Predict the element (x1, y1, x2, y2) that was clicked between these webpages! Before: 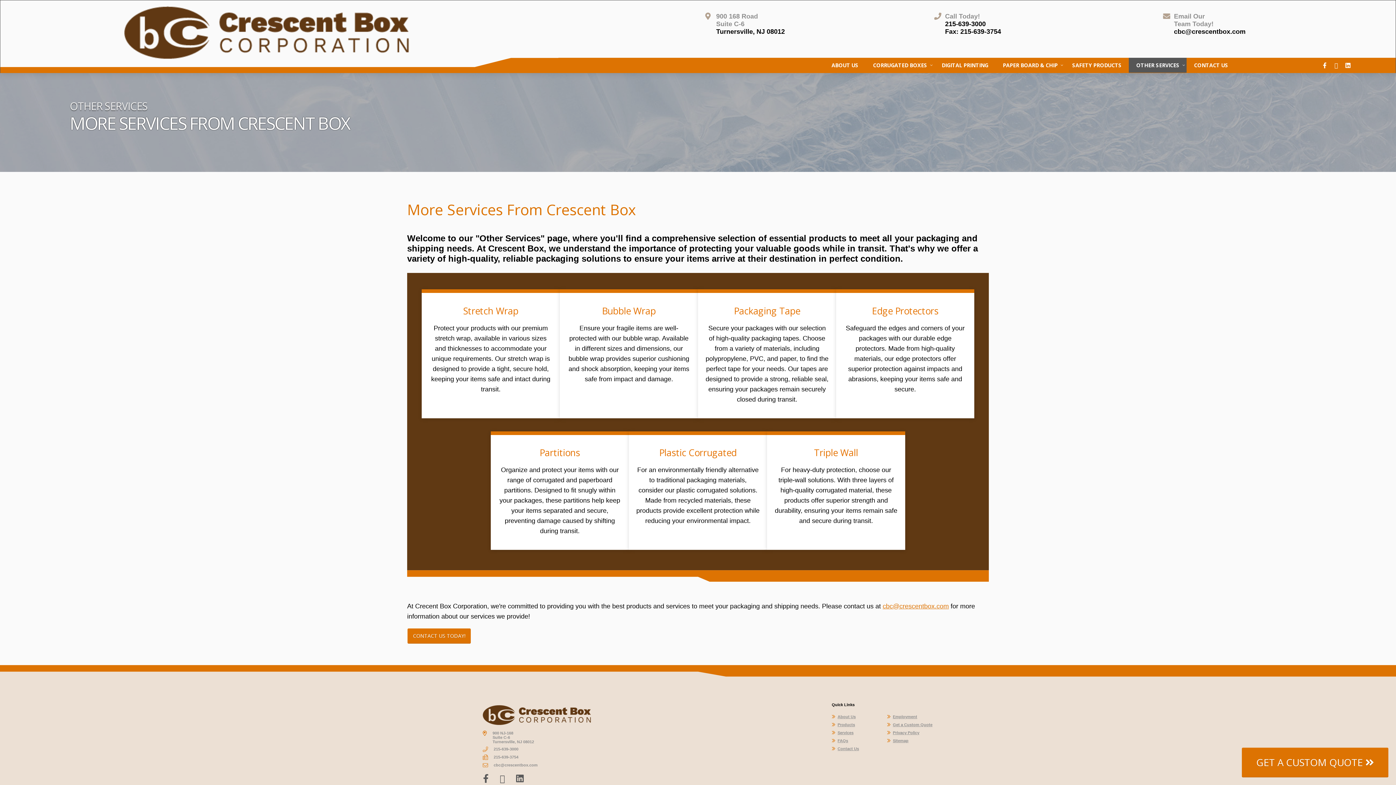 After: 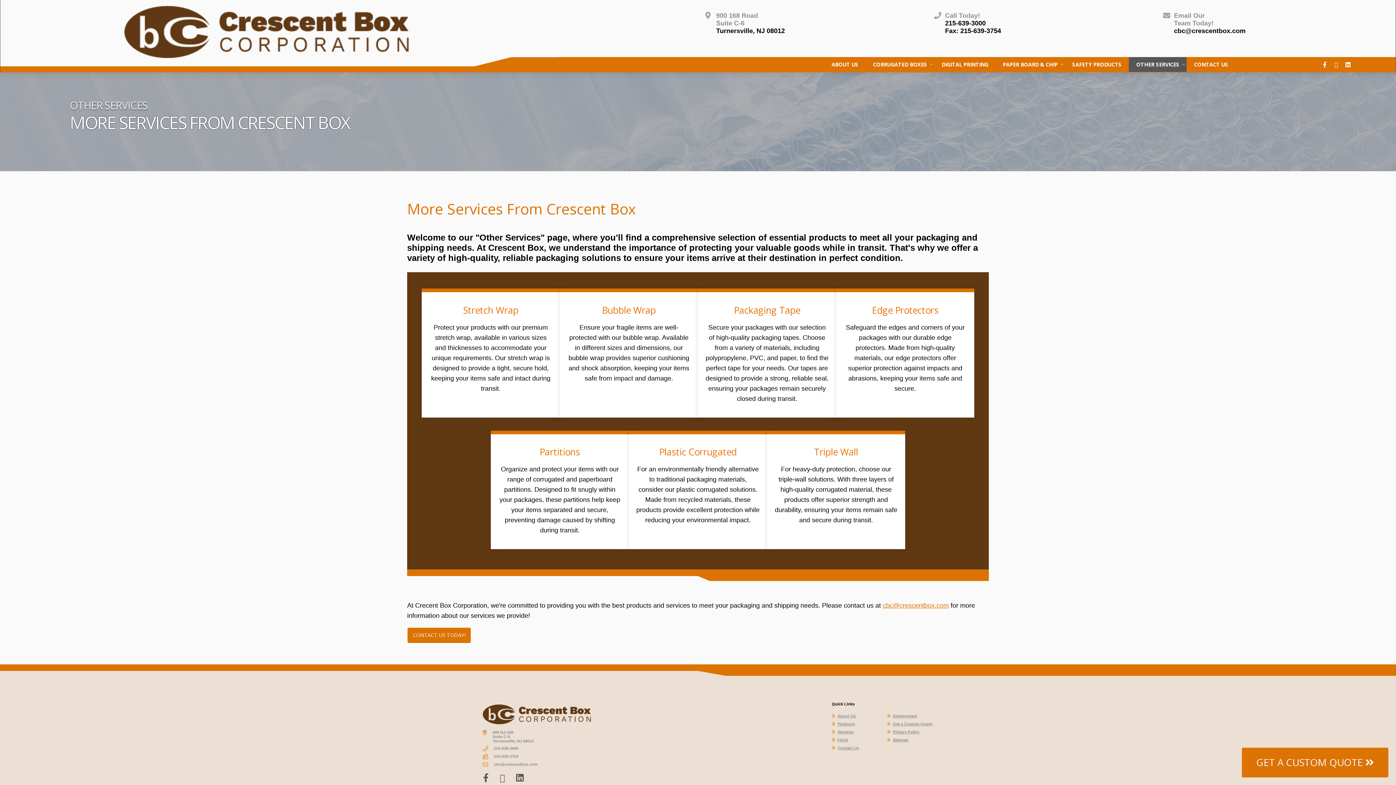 Action: bbox: (483, 771, 499, 786) label: Connect on Facebook